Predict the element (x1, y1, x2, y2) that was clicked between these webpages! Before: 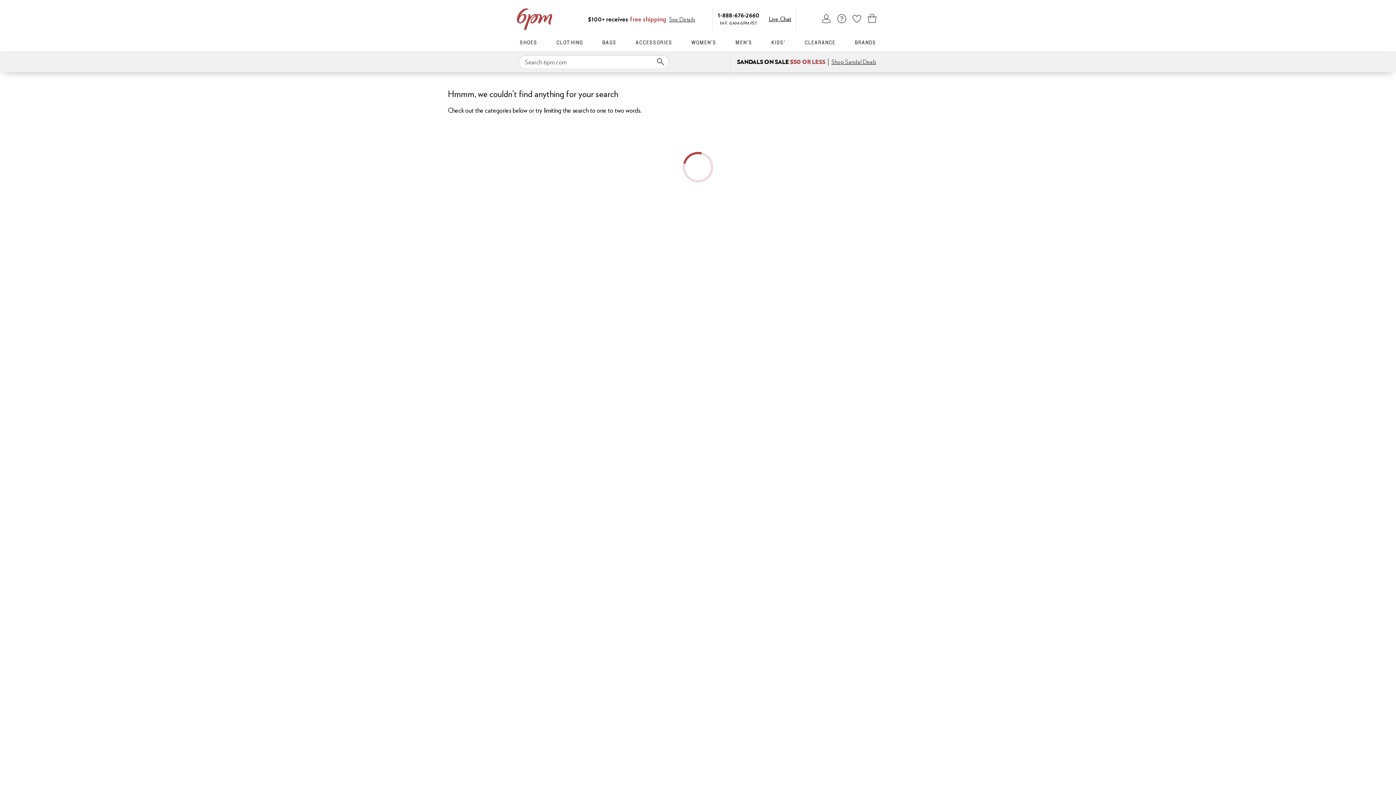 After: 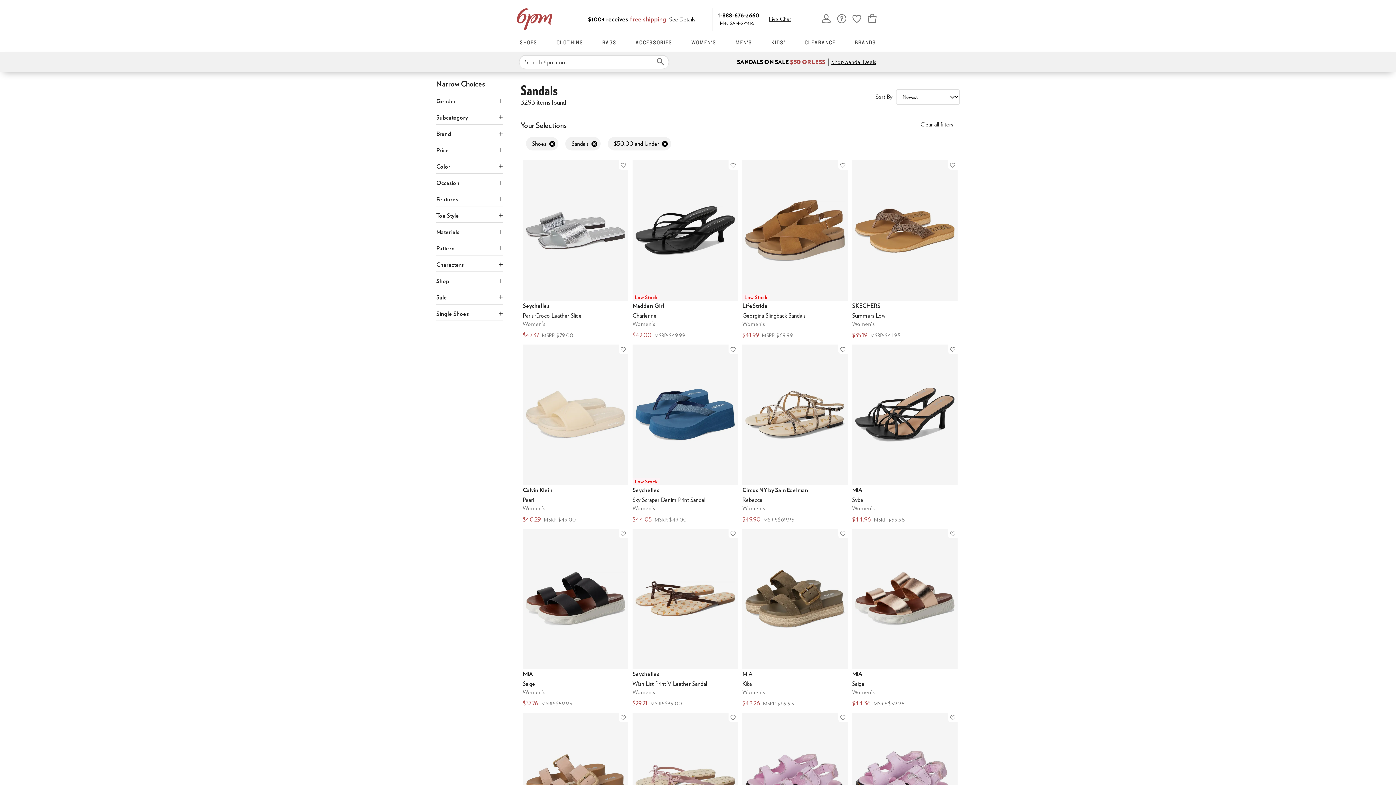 Action: label: SANDALS ON SALE $50 OR LESS

Shop Sandal Deals bbox: (672, 51, 876, 72)